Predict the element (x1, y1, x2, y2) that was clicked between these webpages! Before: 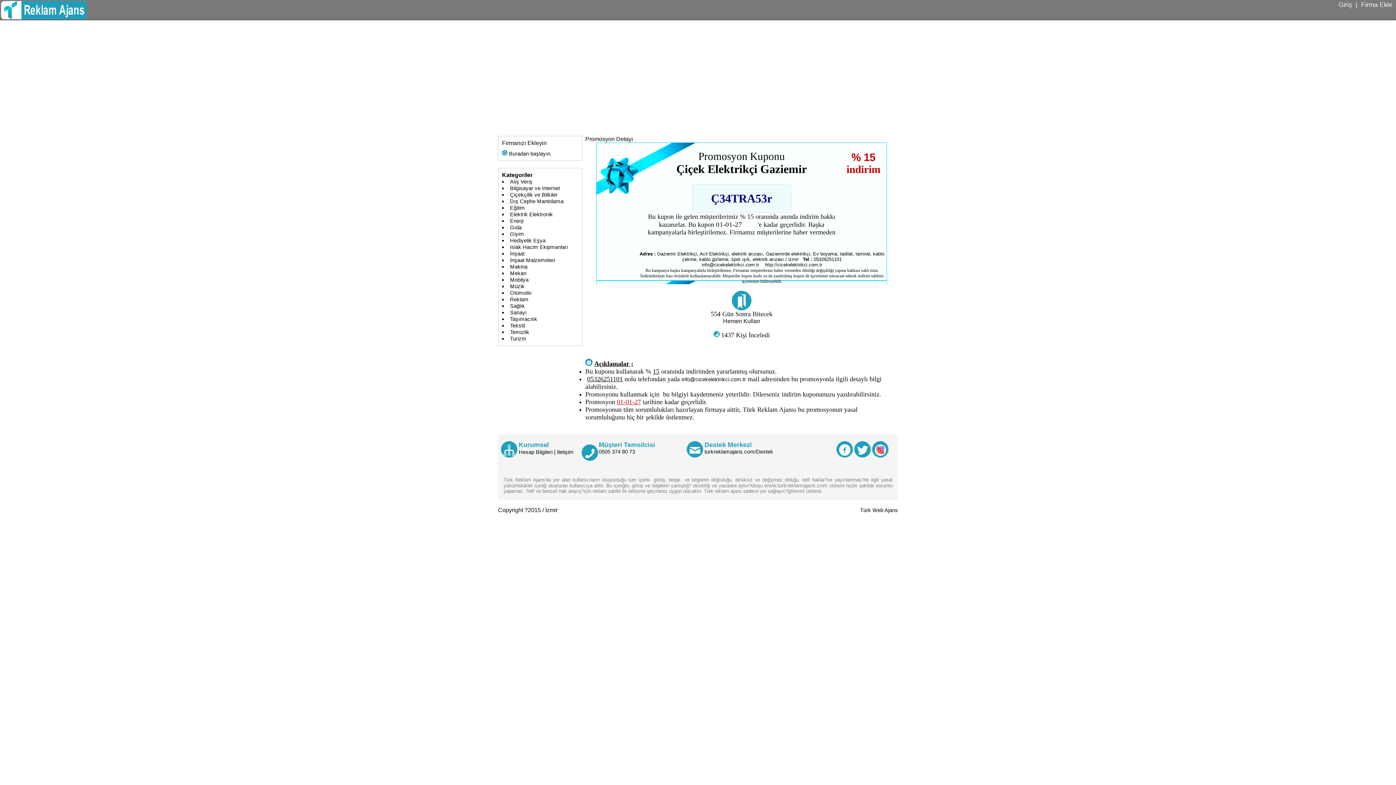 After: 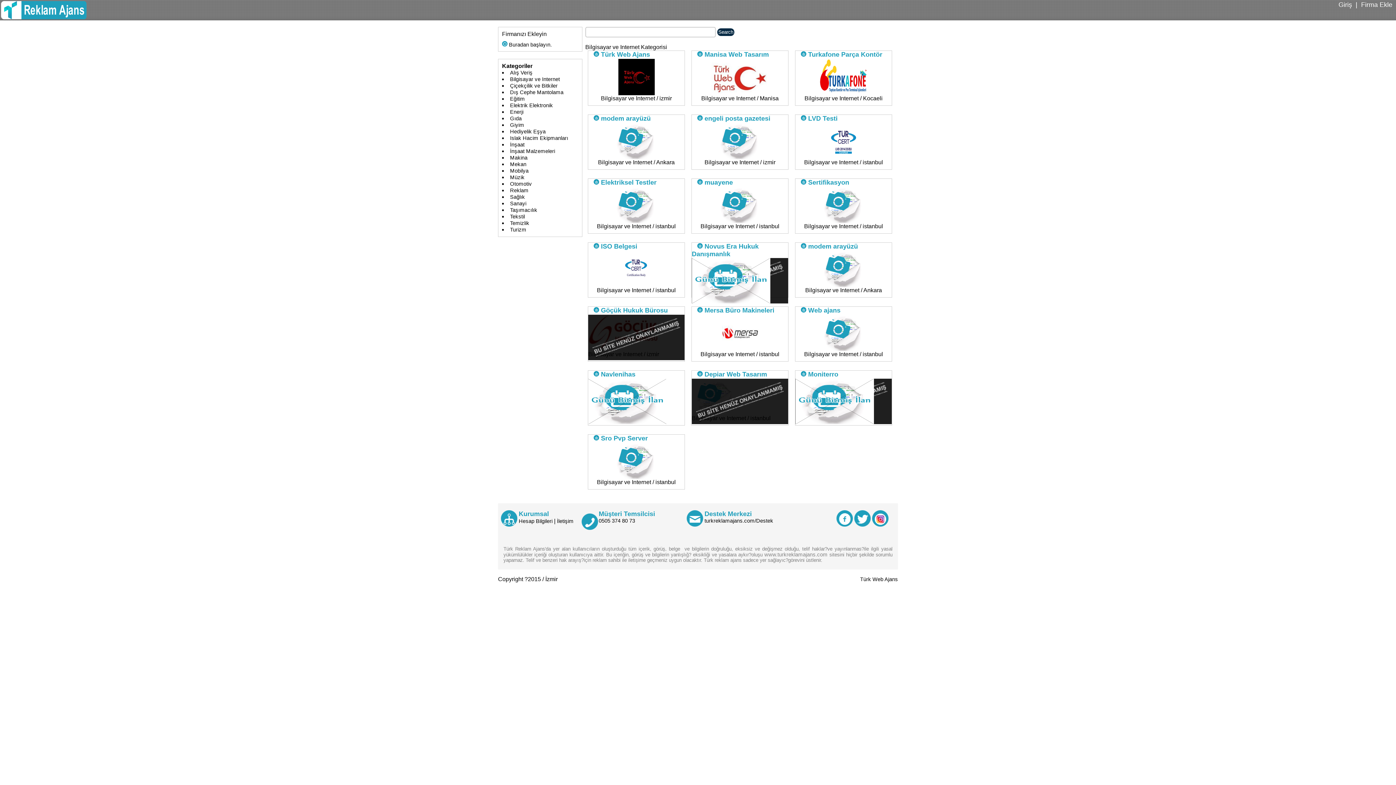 Action: bbox: (510, 185, 560, 191) label: Bilgisayar ve Internet